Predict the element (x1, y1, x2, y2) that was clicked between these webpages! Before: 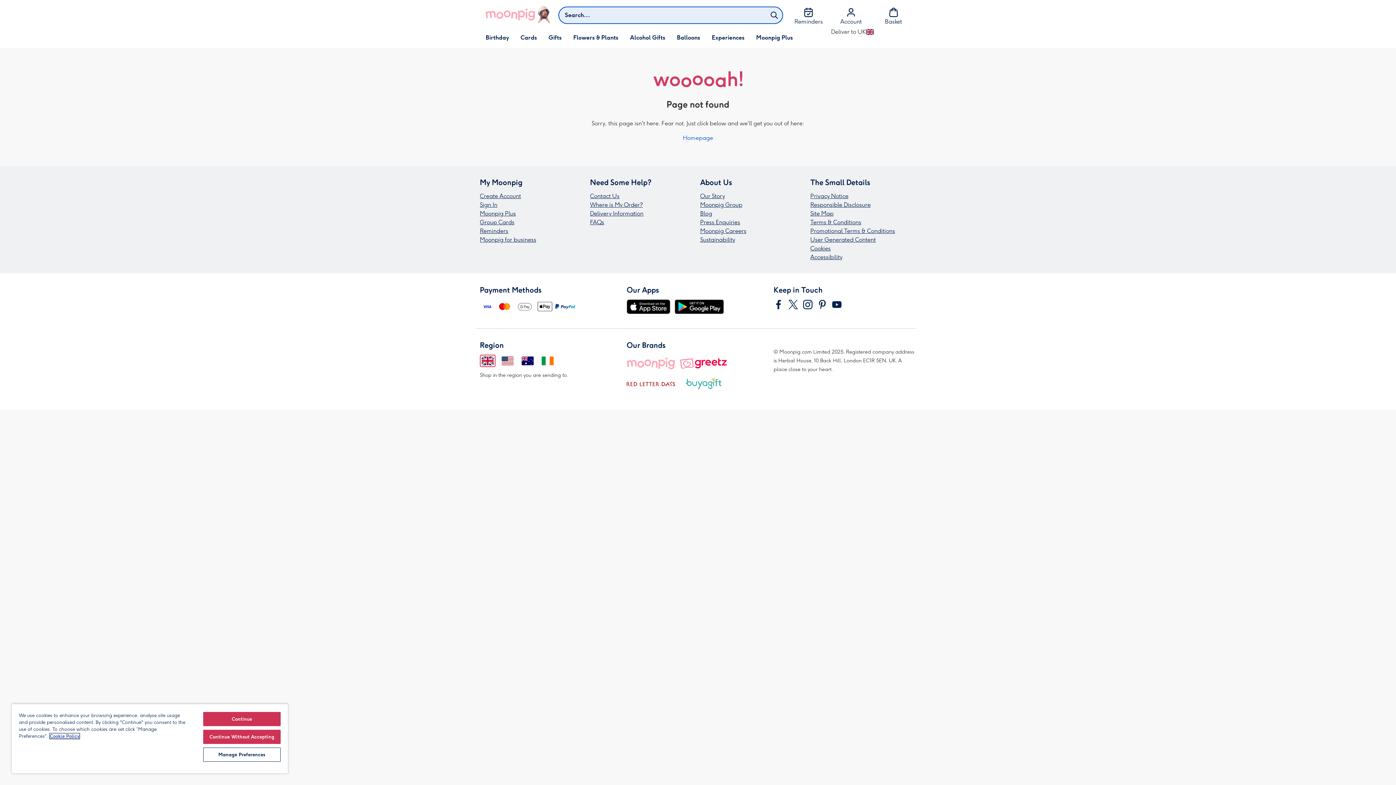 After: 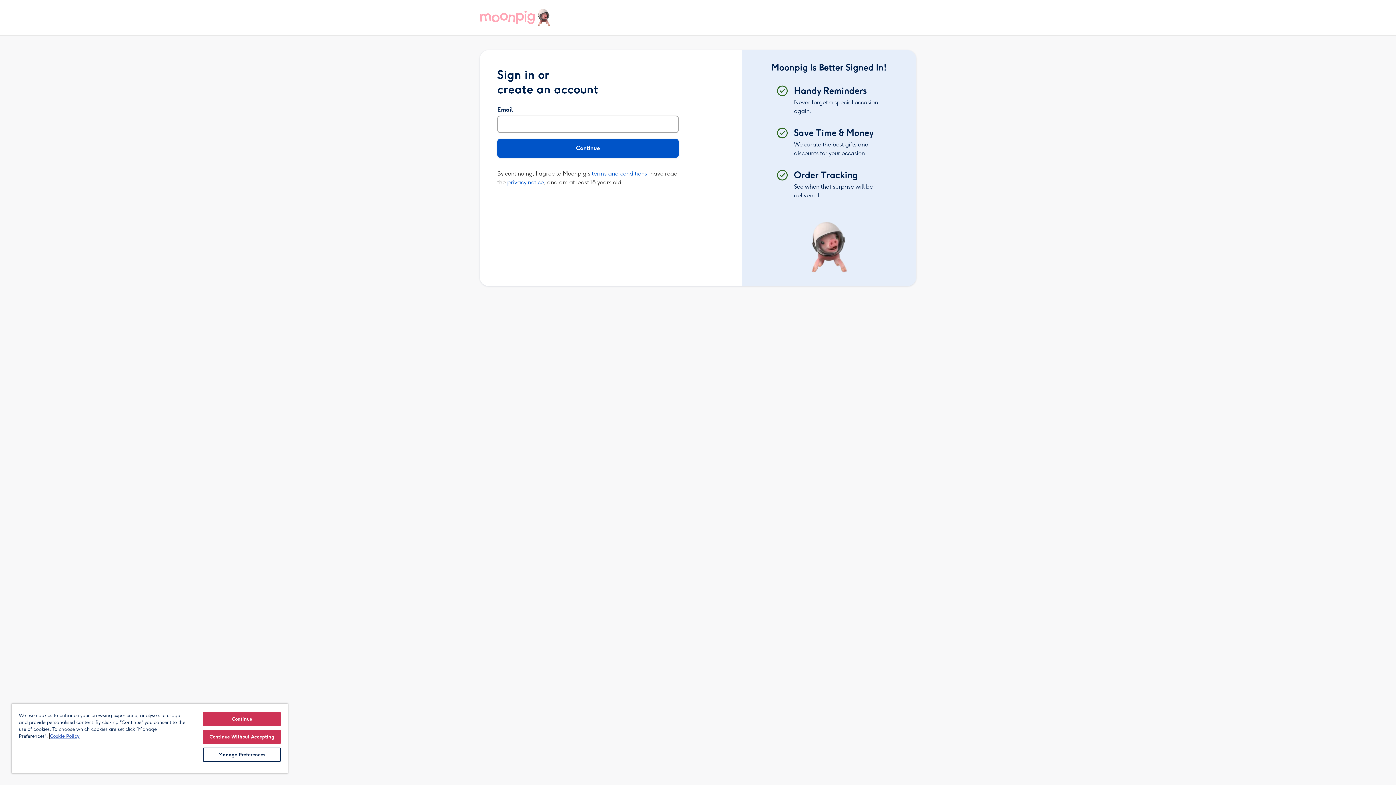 Action: label: Where is My Order? bbox: (590, 200, 696, 209)